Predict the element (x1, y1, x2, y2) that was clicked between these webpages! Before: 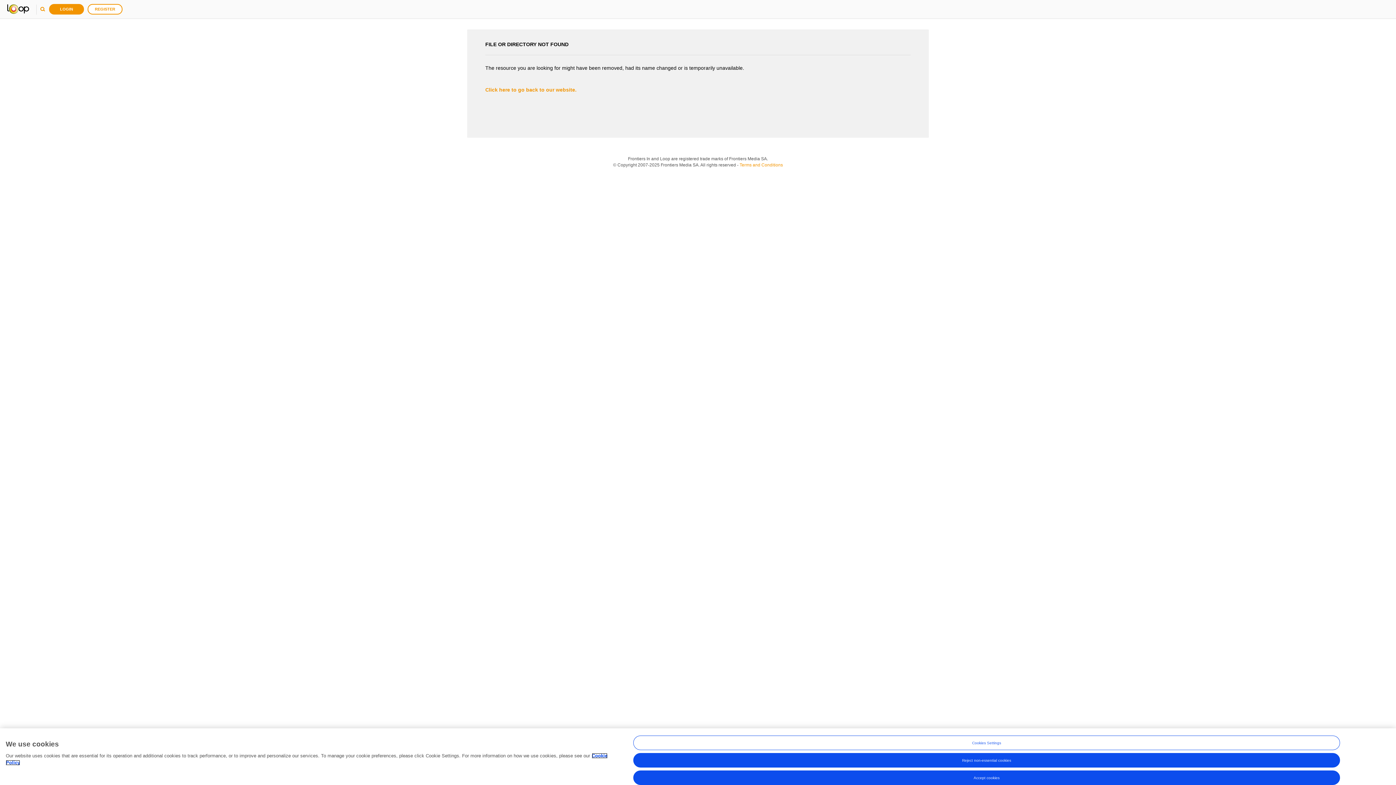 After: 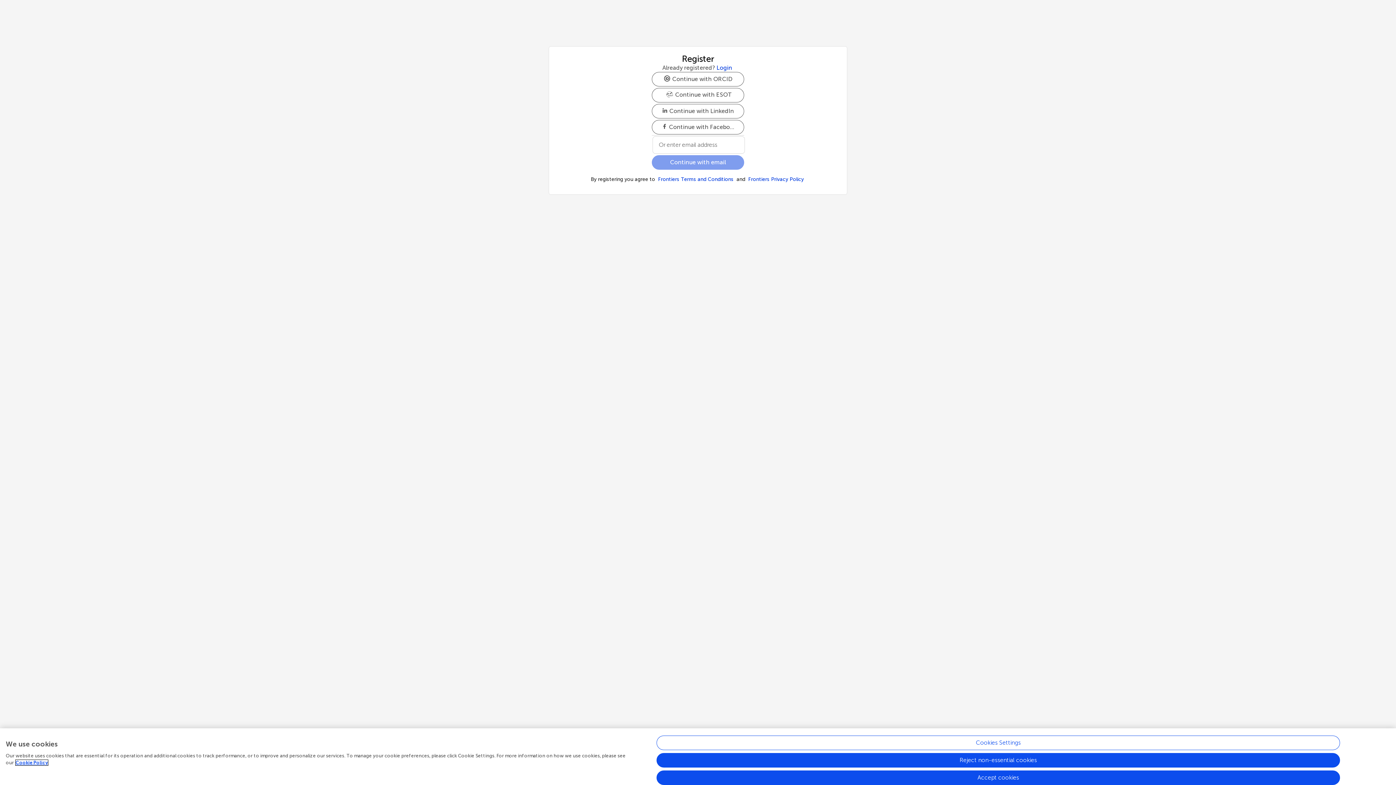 Action: label: REGISTER bbox: (87, 4, 122, 14)